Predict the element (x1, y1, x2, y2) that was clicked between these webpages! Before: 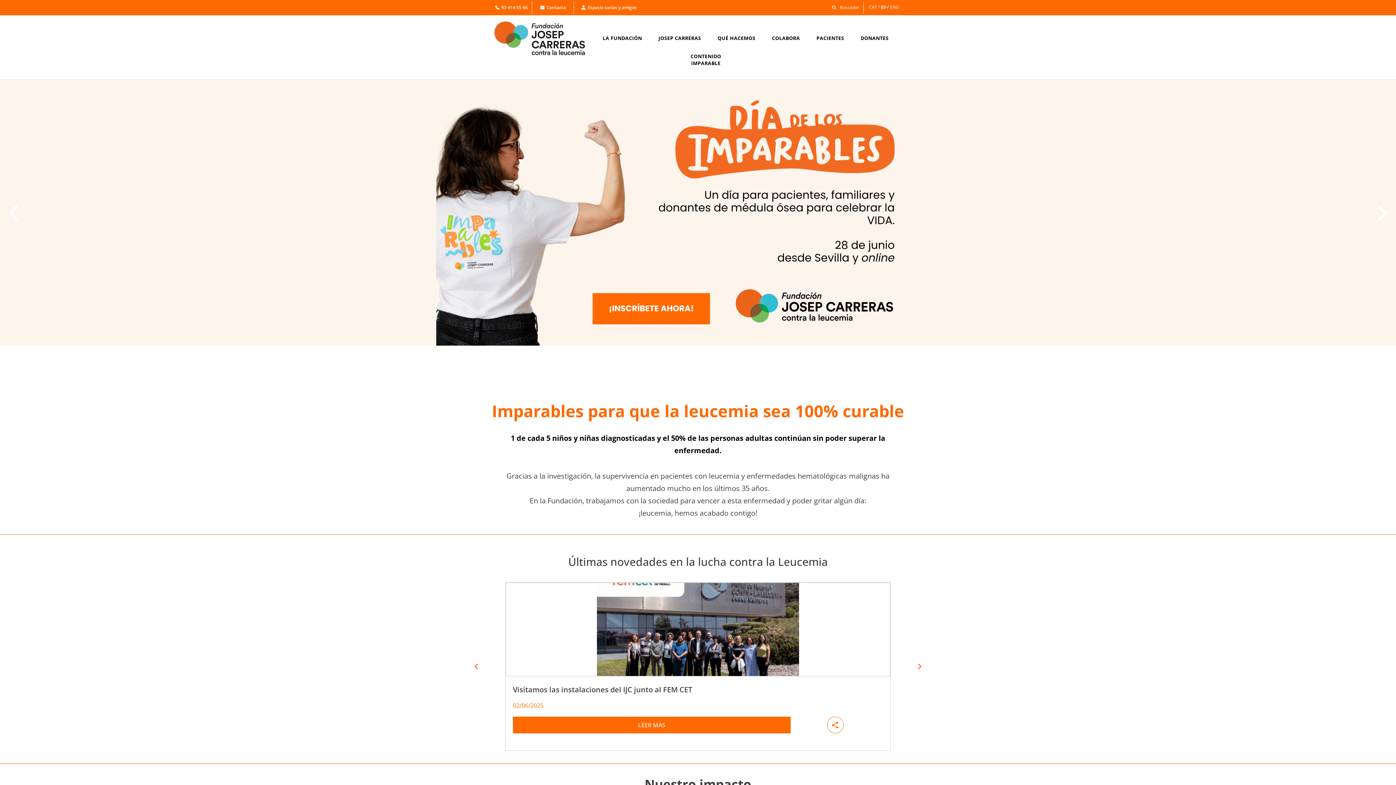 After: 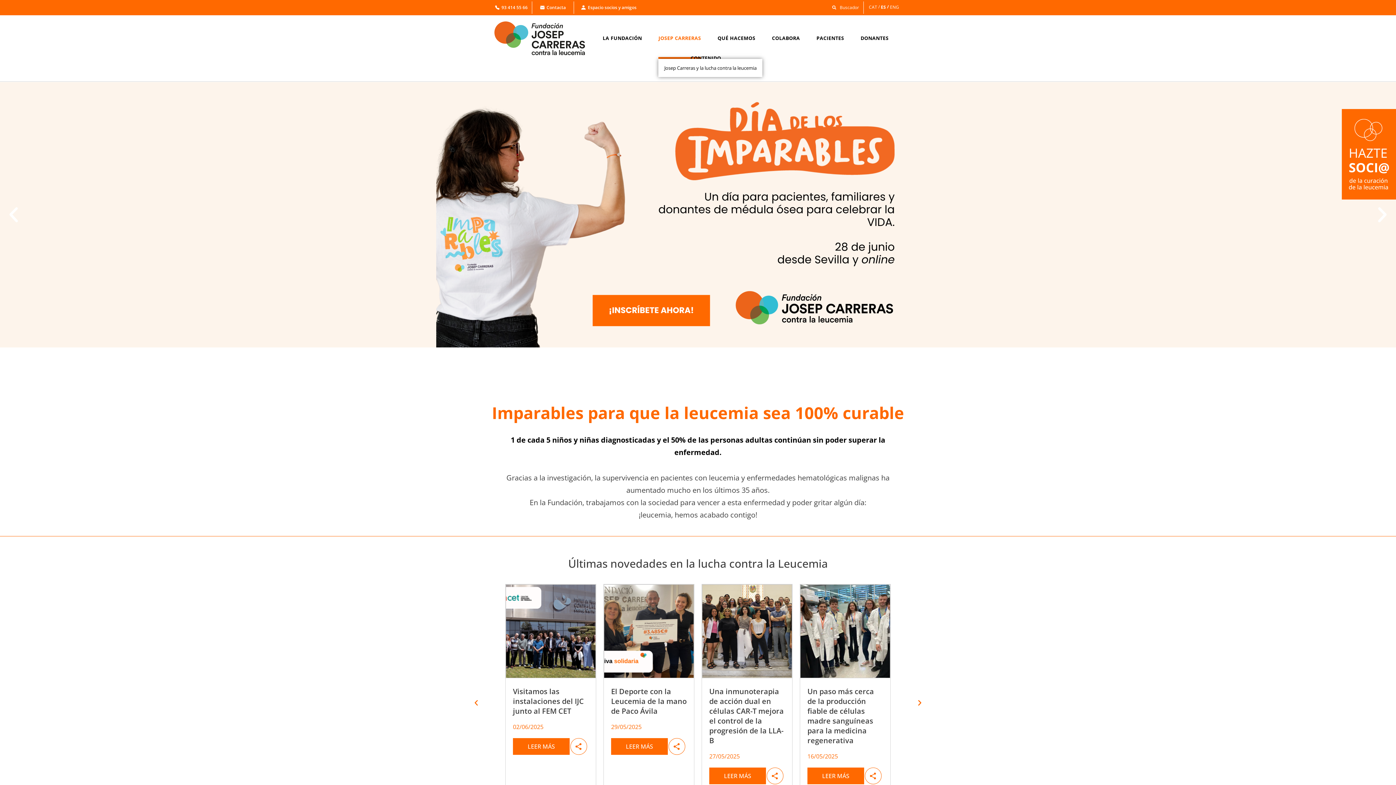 Action: label: JOSEP CARRERAS bbox: (658, 34, 701, 57)